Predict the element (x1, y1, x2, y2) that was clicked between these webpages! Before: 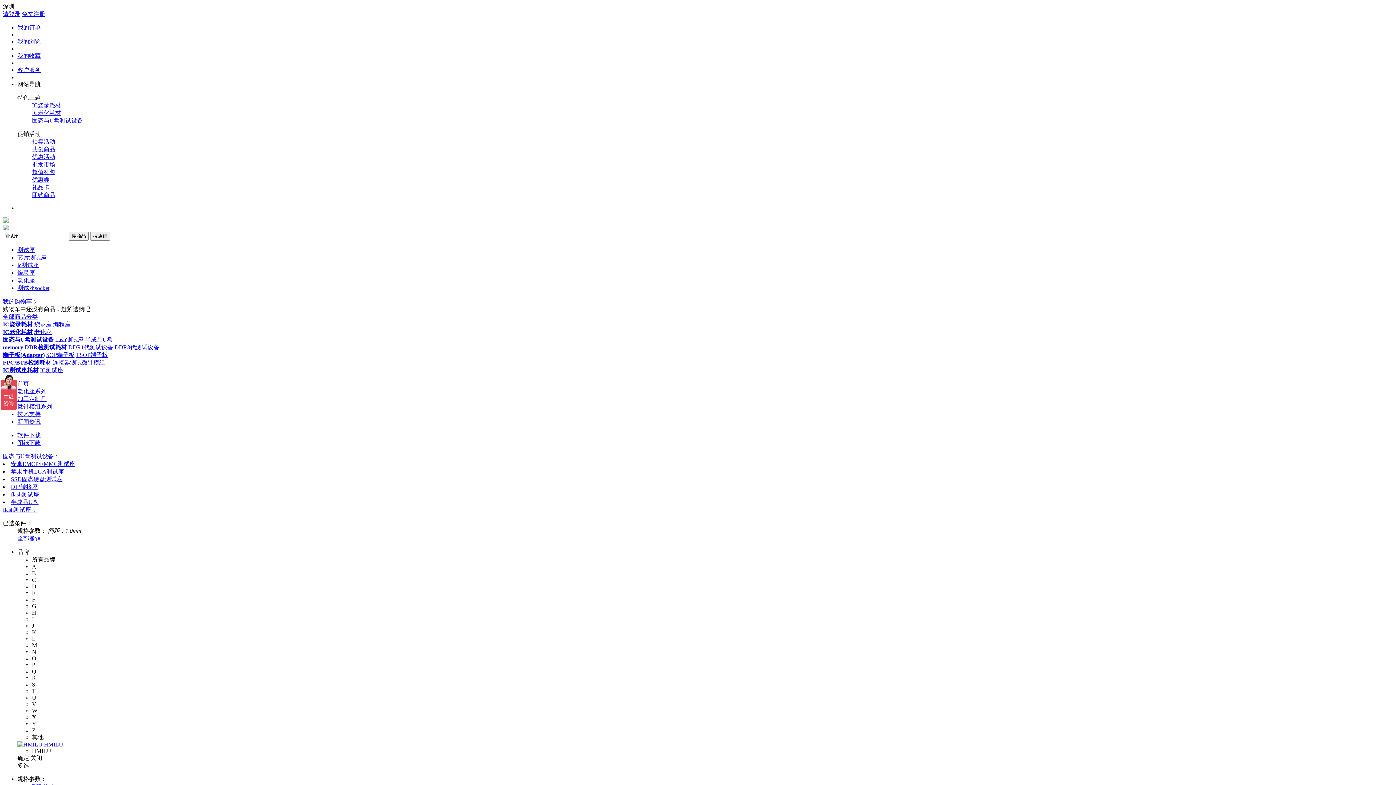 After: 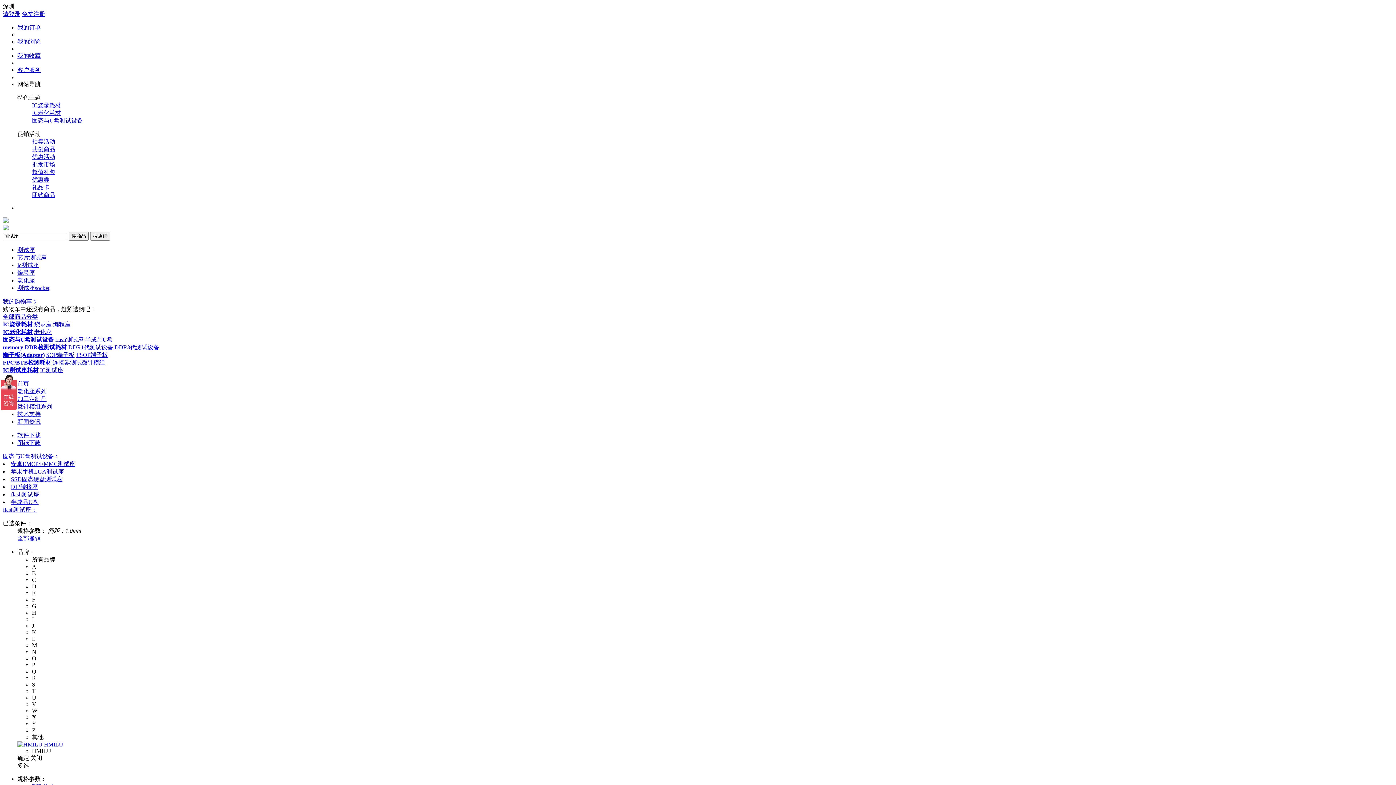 Action: bbox: (17, 403, 52, 409) label: 微针模组系列